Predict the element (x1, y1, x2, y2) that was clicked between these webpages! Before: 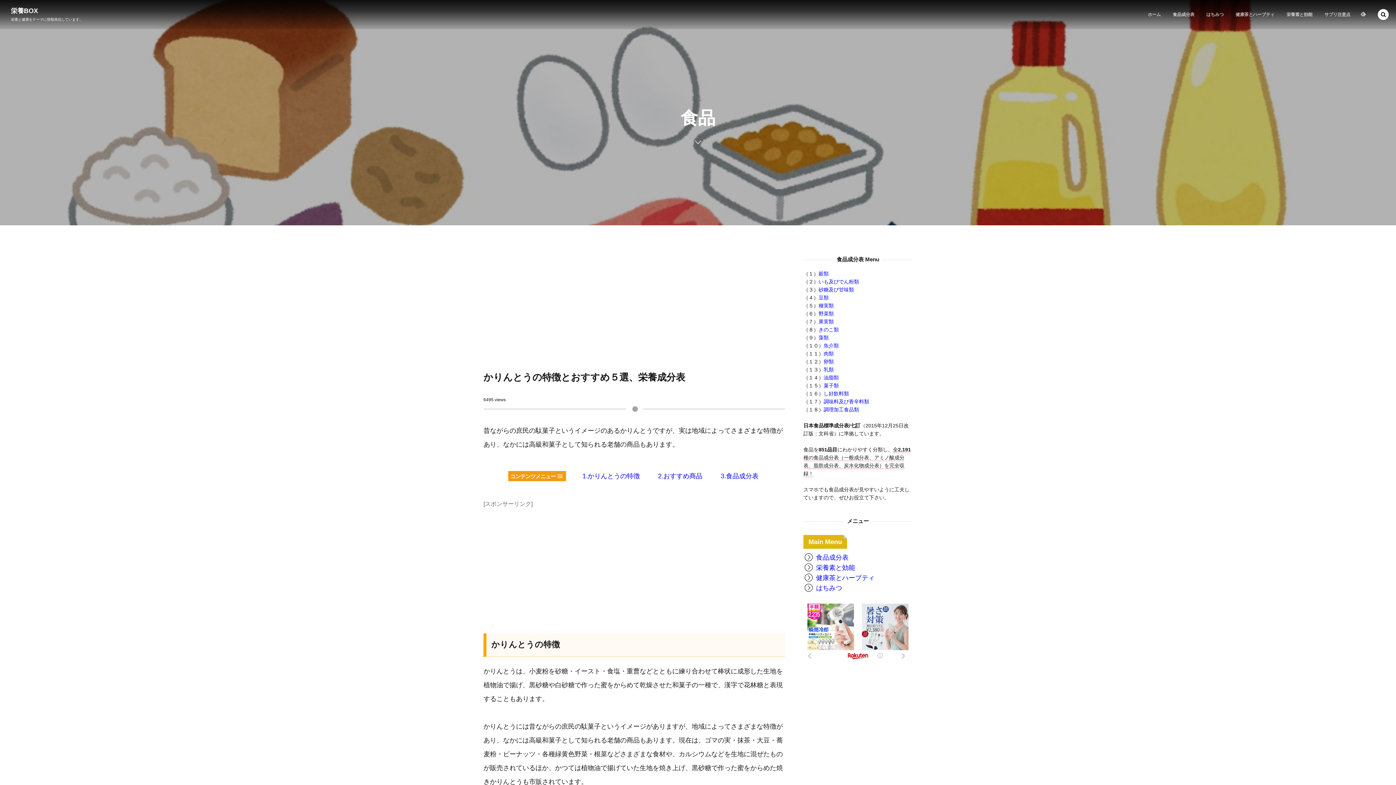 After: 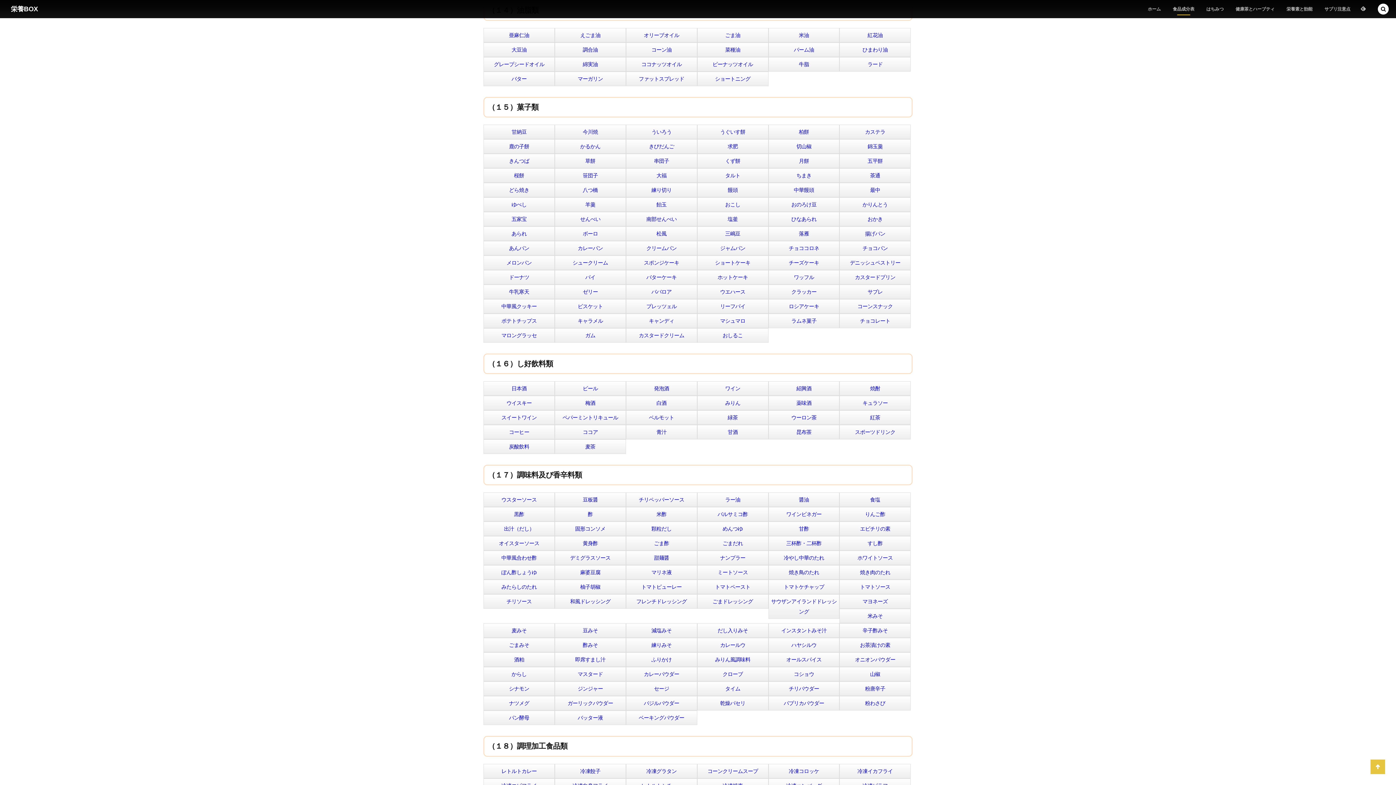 Action: bbox: (823, 374, 839, 380) label: 油脂類